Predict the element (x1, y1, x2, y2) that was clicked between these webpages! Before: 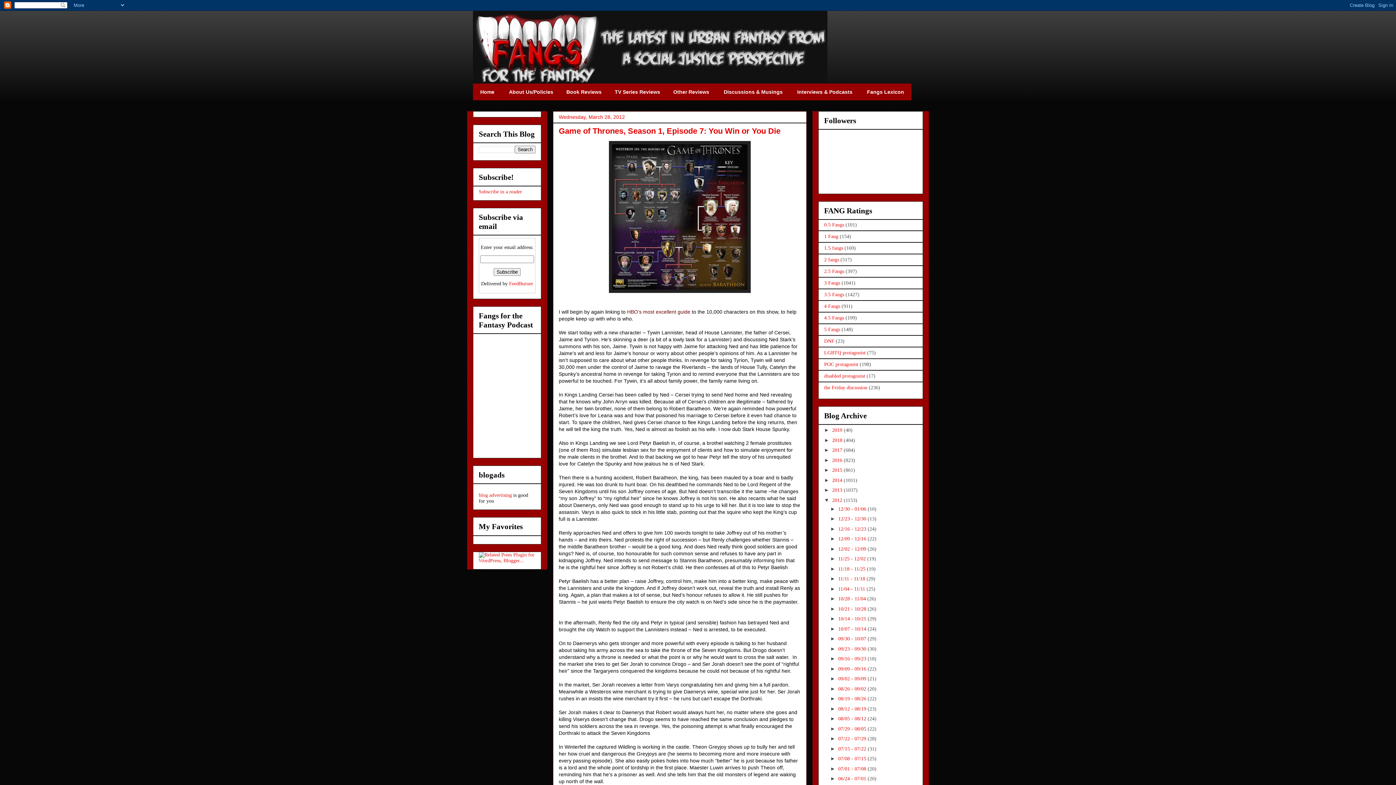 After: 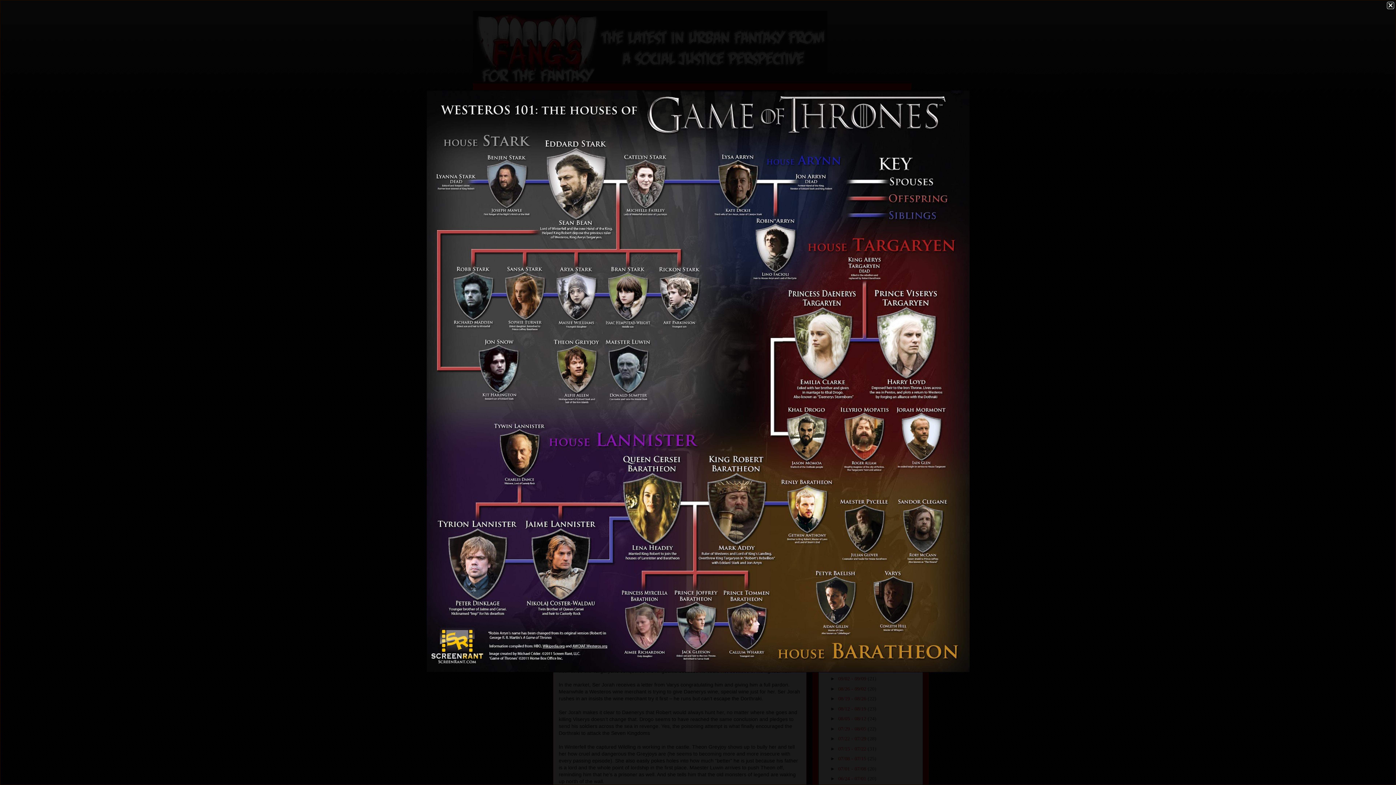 Action: bbox: (609, 288, 750, 294)